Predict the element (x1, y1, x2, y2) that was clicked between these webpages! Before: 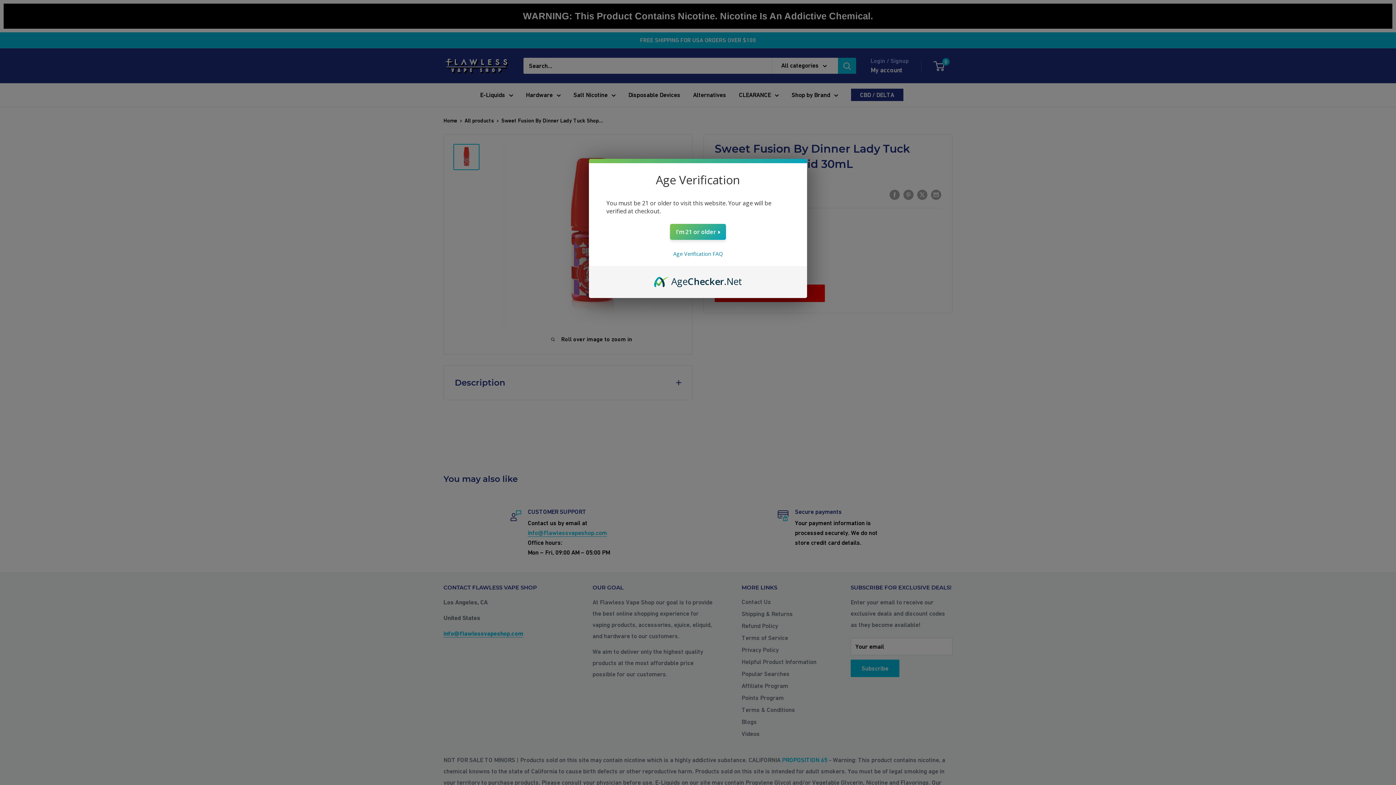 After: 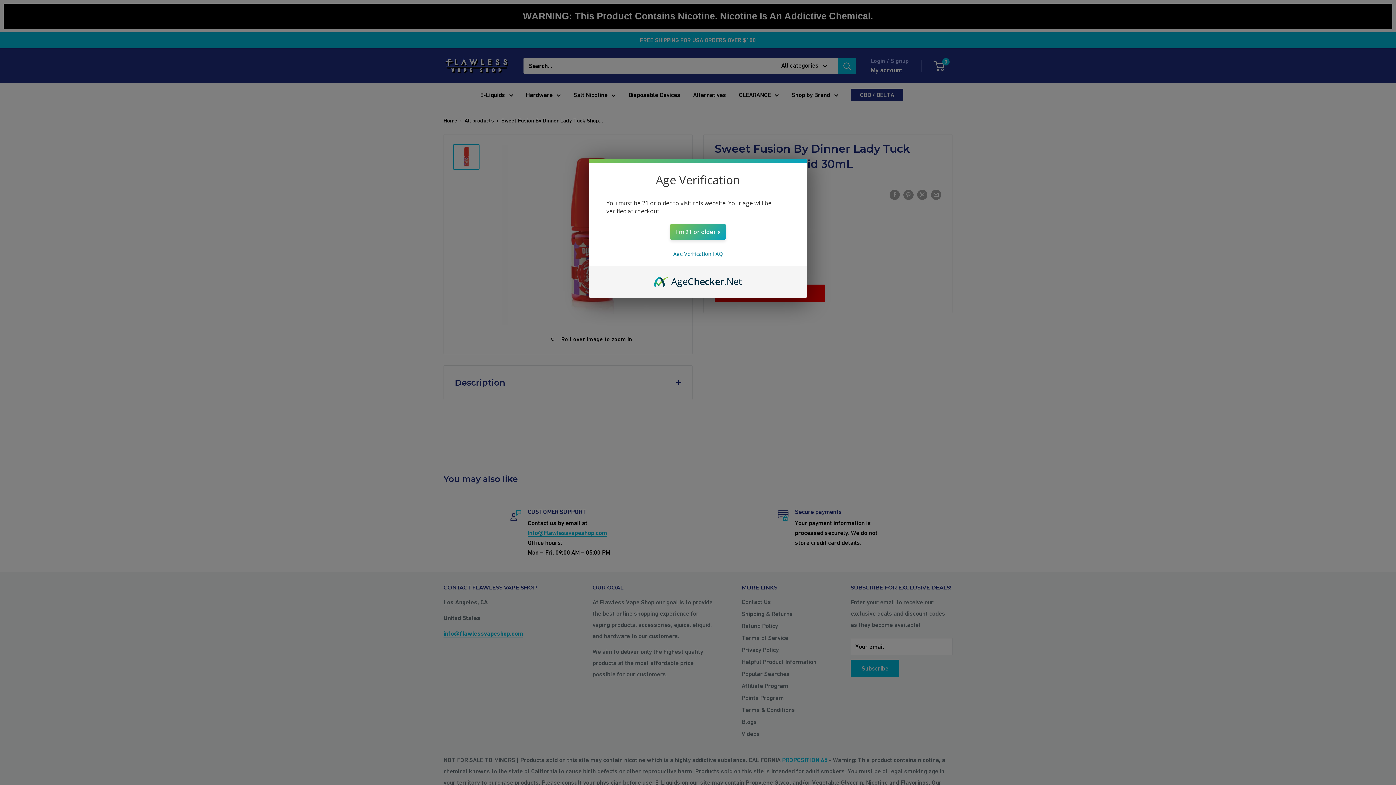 Action: label: AgeChecker.Net bbox: (654, 274, 742, 282)